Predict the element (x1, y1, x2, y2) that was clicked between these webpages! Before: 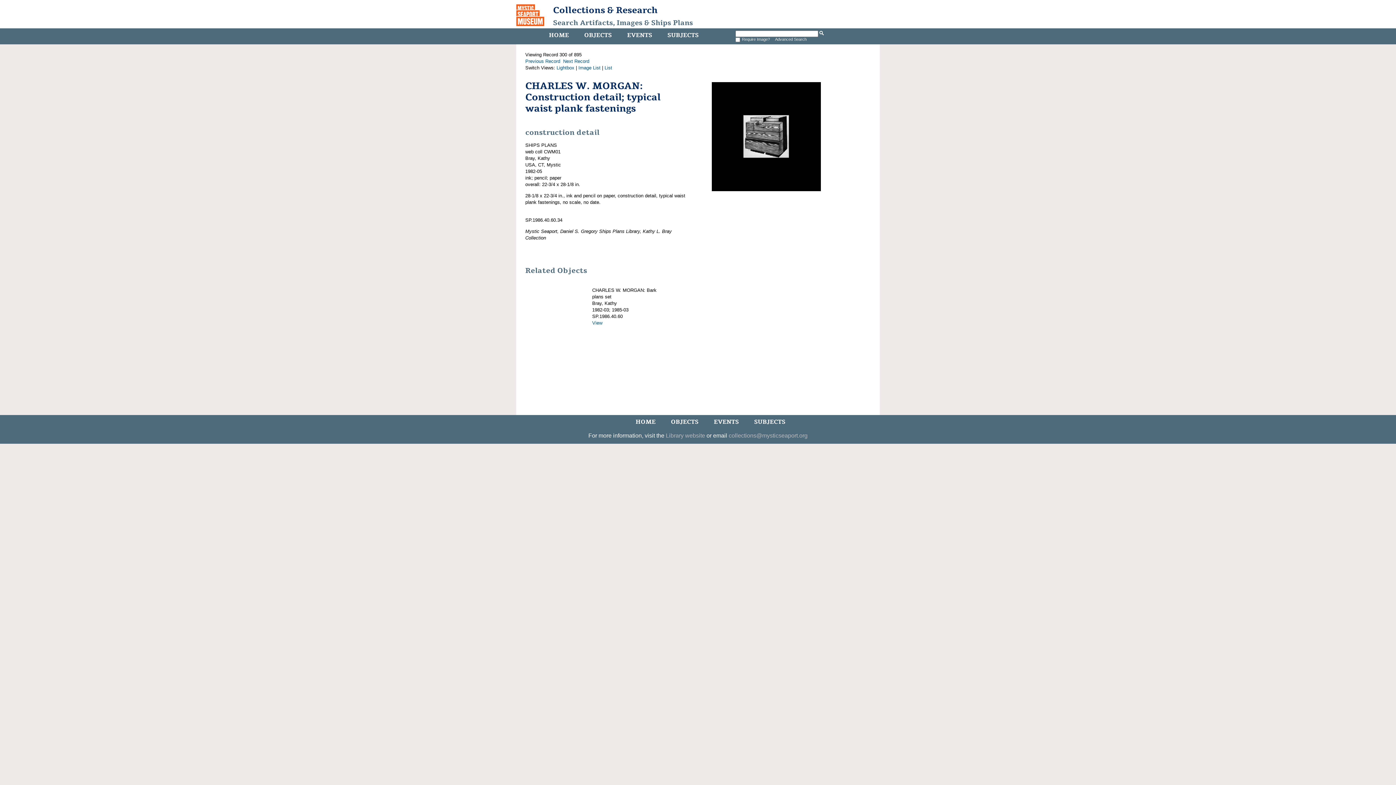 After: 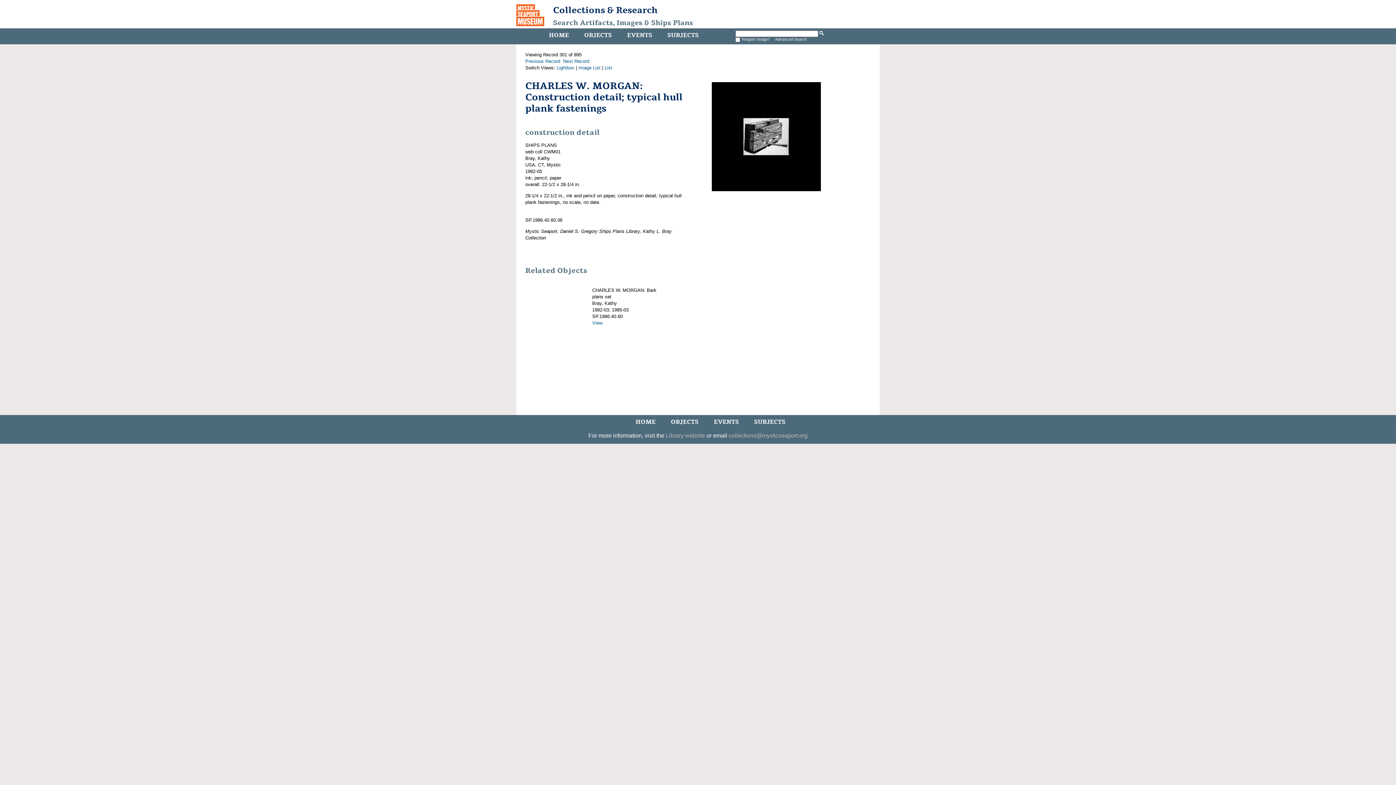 Action: label: Next Record bbox: (563, 58, 589, 64)